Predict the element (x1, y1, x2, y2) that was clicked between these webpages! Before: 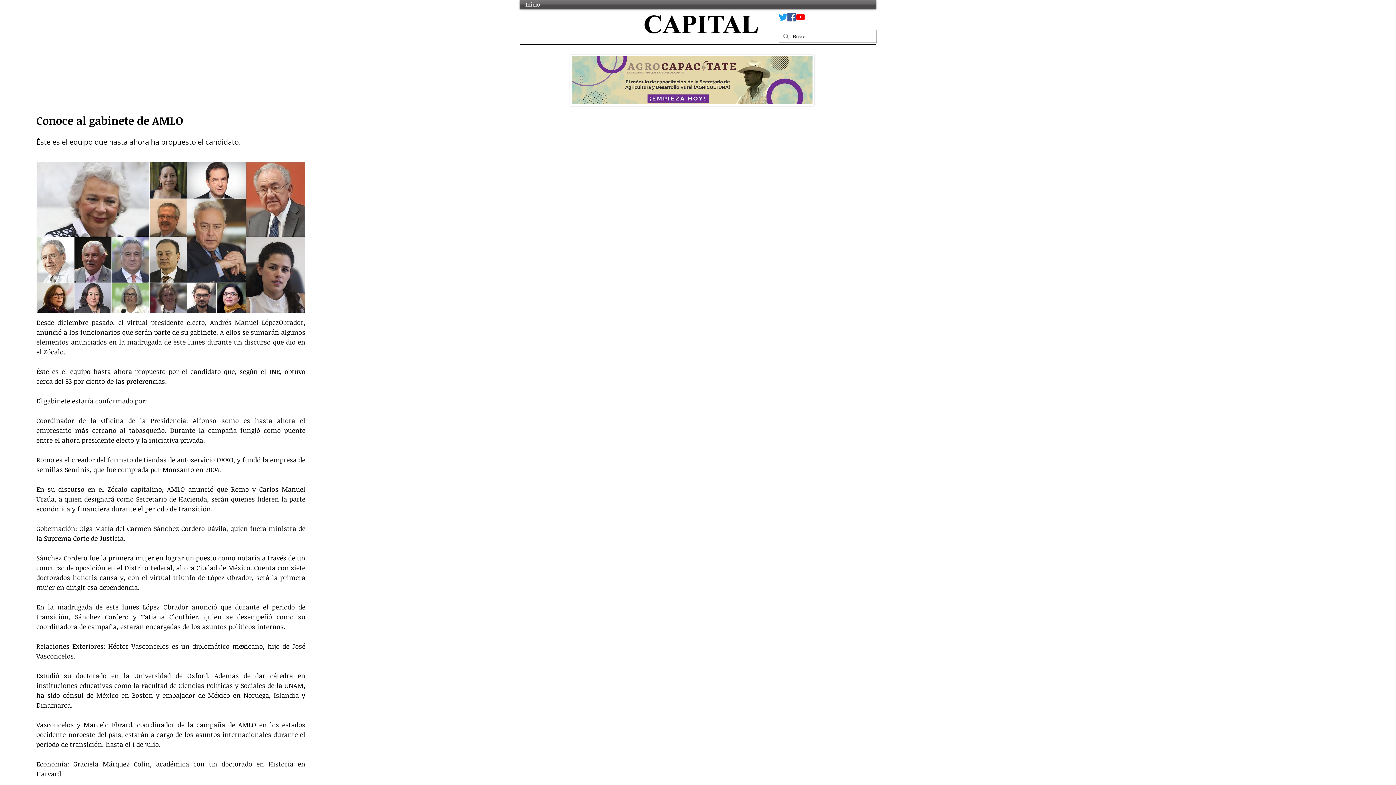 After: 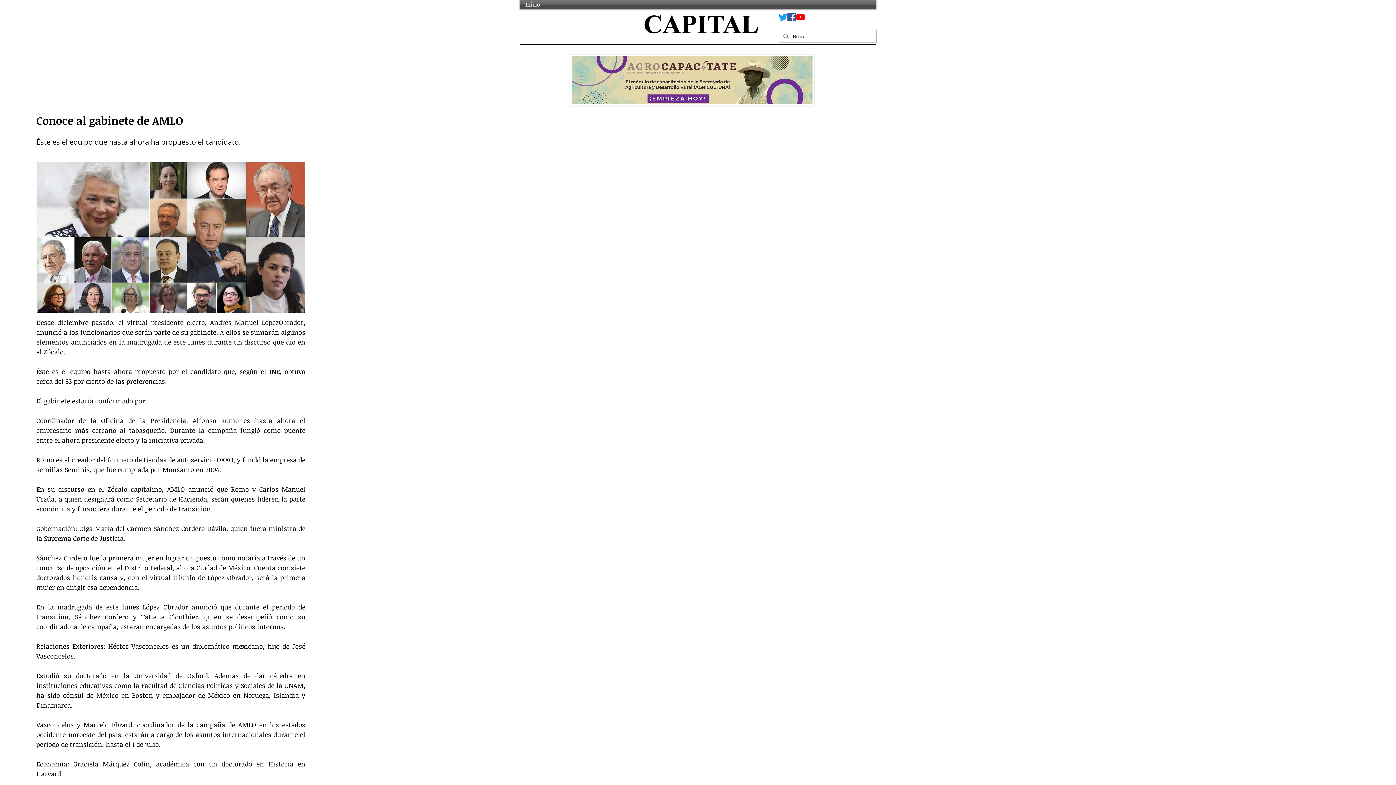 Action: bbox: (796, 12, 805, 21) label: YouTube